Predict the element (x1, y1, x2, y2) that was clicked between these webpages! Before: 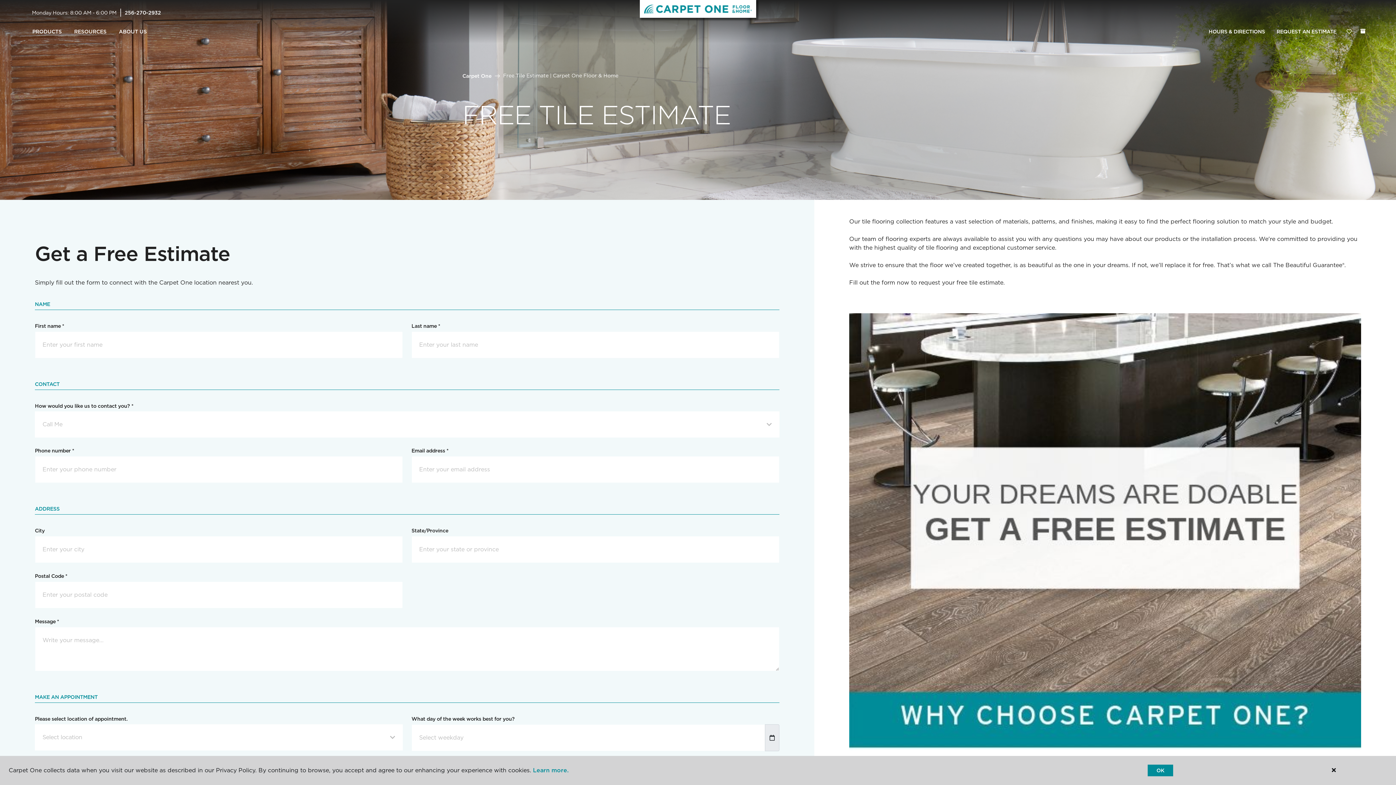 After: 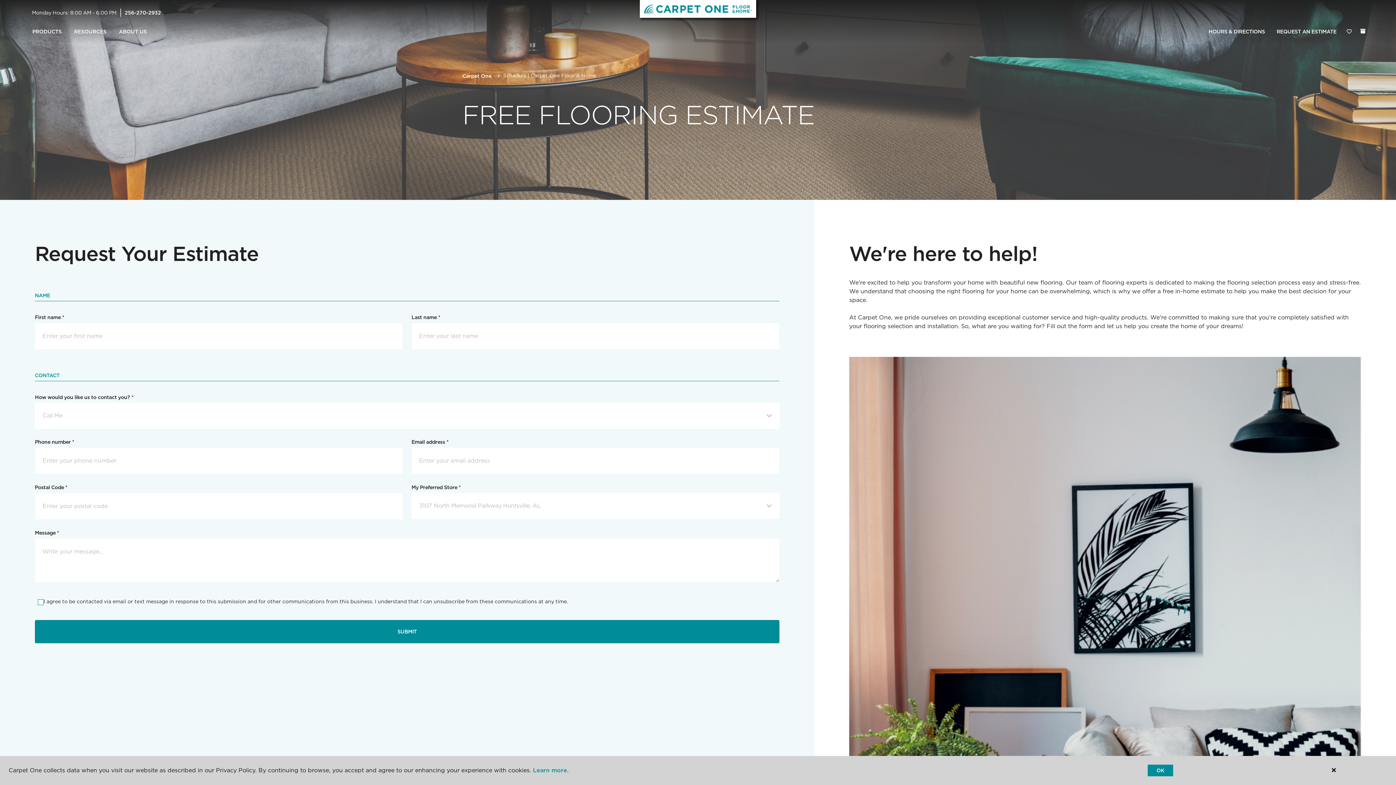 Action: bbox: (1271, 24, 1342, 39) label: REQUEST AN ESTIMATE